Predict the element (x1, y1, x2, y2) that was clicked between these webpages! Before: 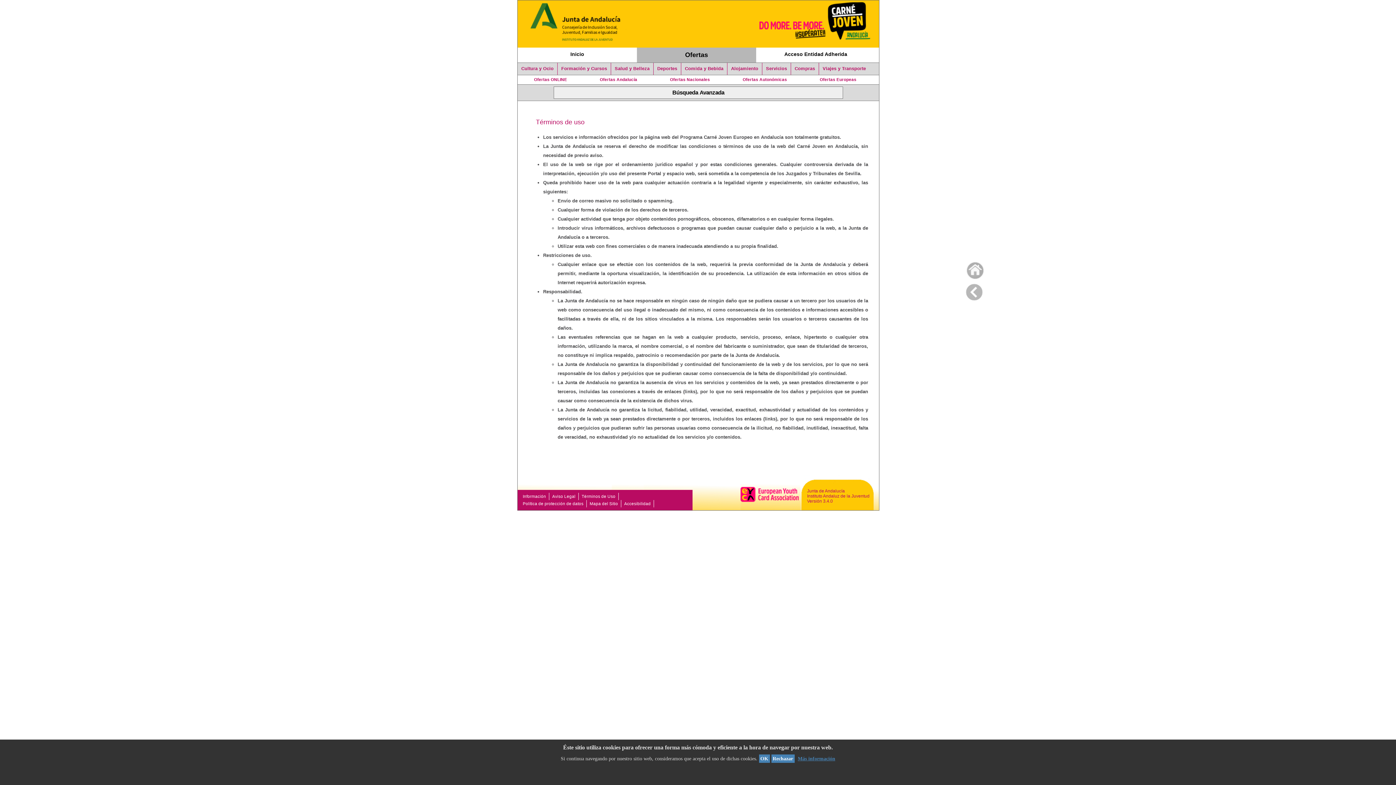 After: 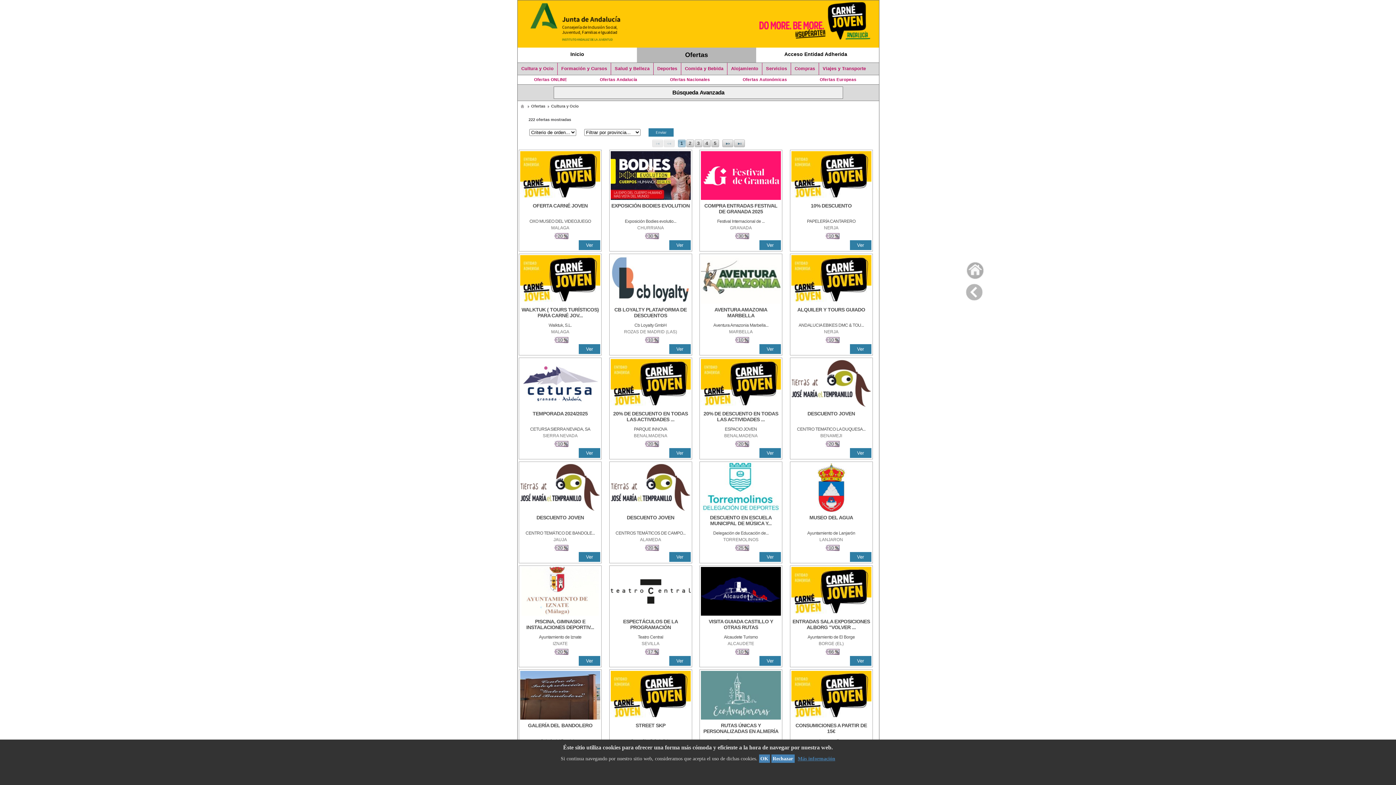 Action: label: Cultura y Ocio bbox: (517, 62, 557, 74)